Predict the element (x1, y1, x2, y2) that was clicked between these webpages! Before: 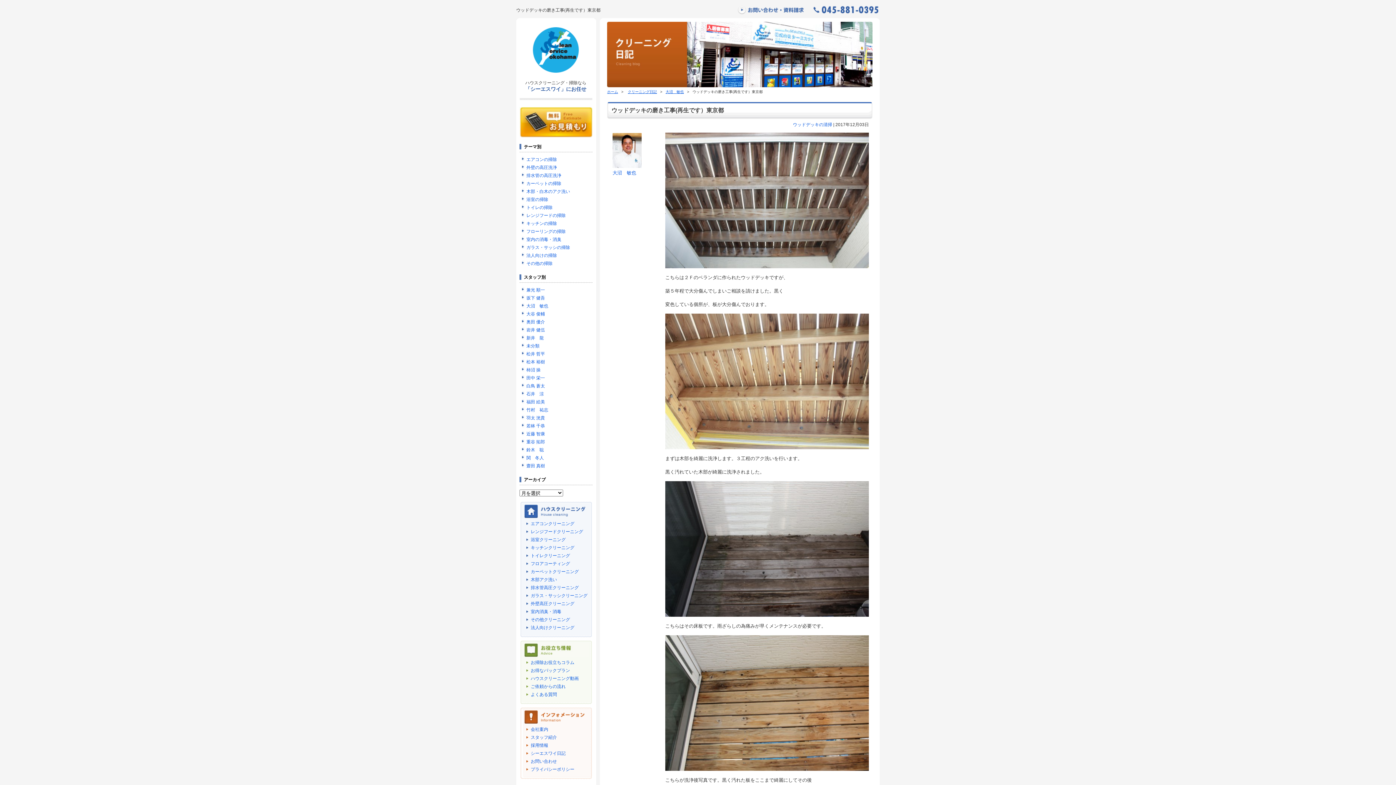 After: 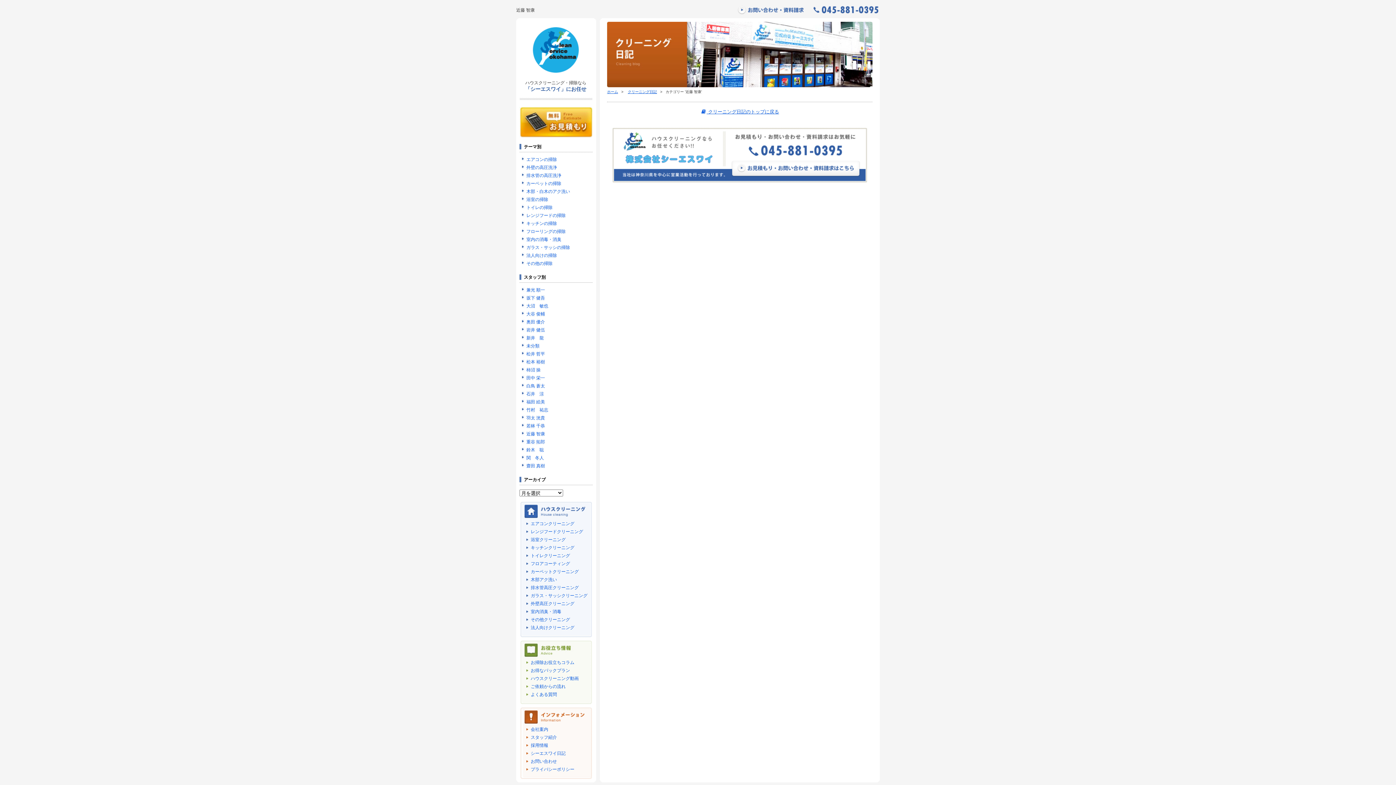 Action: bbox: (526, 431, 545, 436) label: 近藤 智康